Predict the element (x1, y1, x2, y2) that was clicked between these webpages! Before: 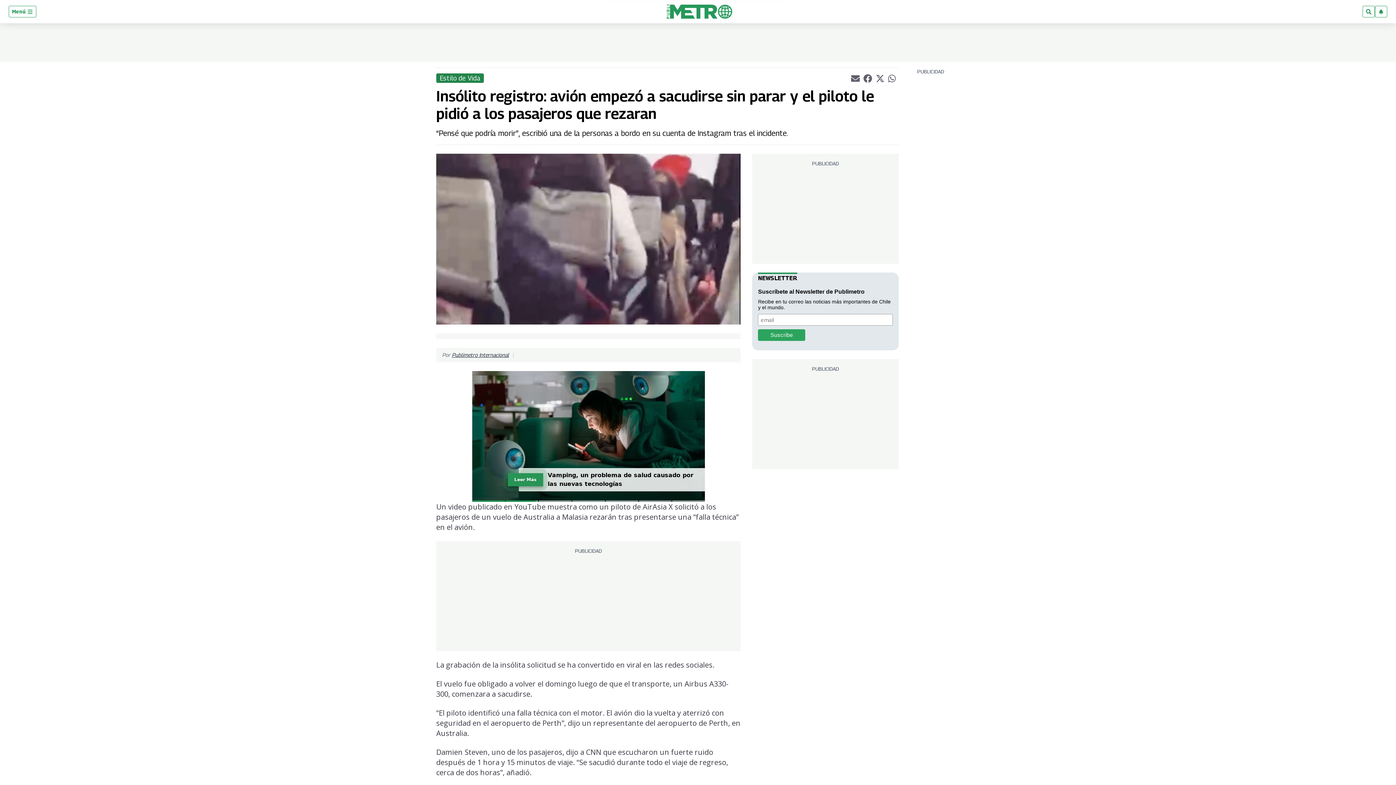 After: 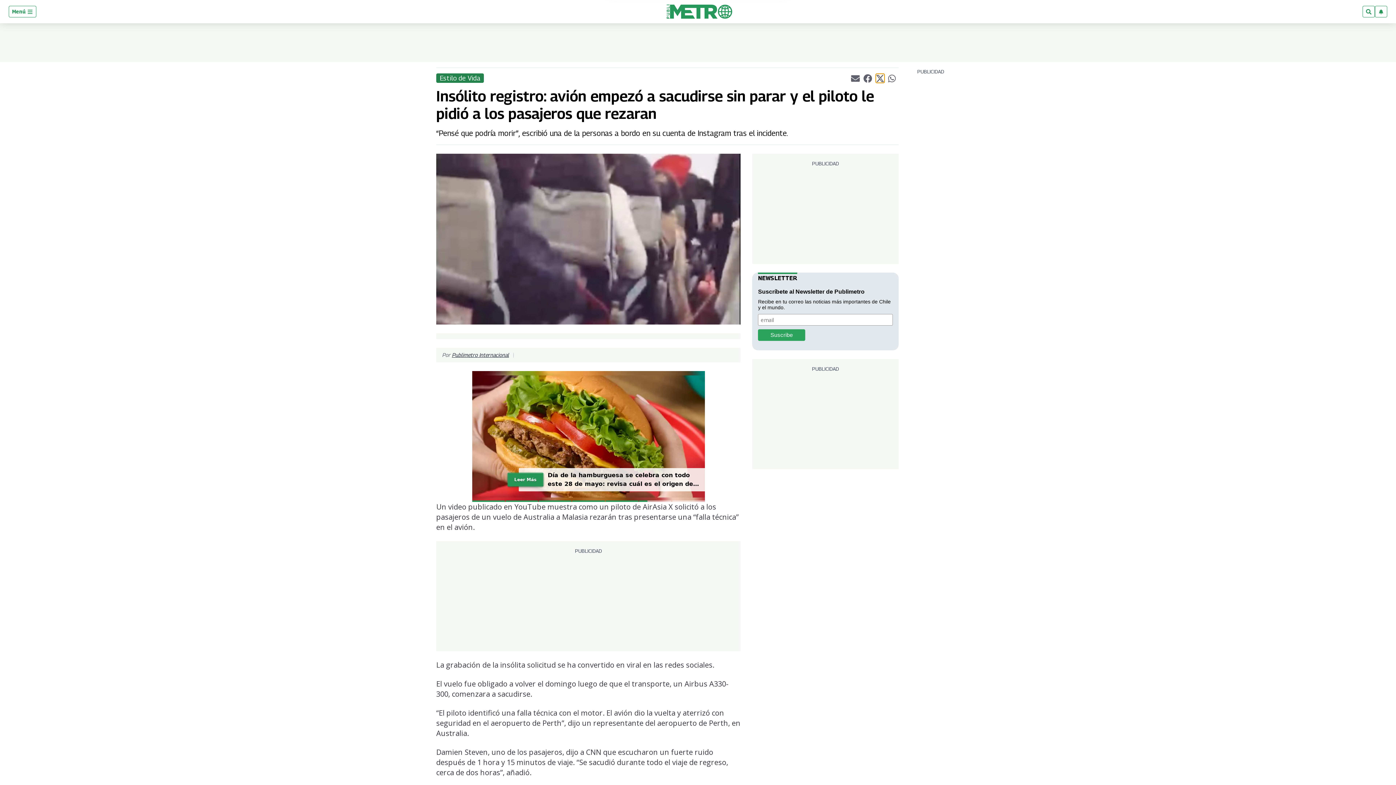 Action: label: Compartir el artículo actual mediante Twitter bbox: (875, 73, 884, 82)